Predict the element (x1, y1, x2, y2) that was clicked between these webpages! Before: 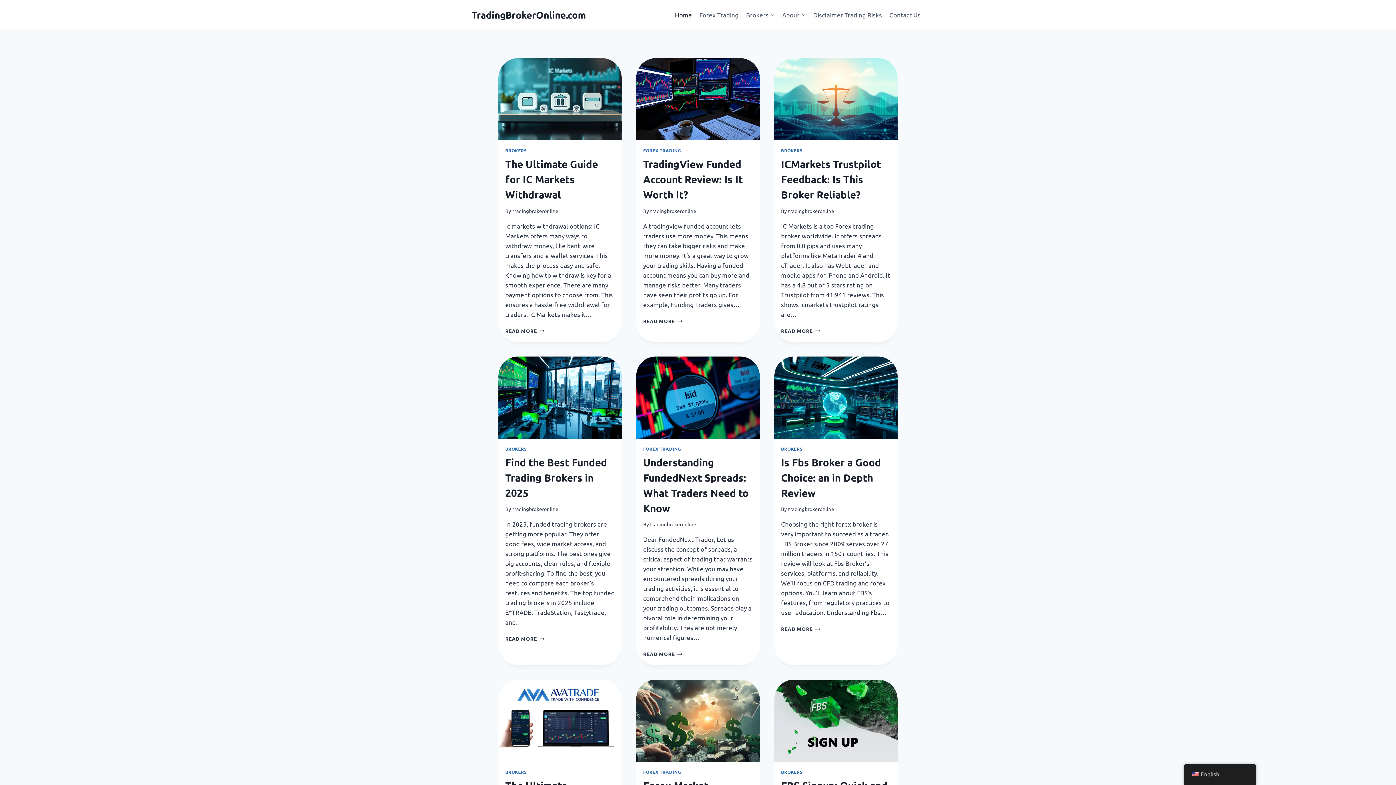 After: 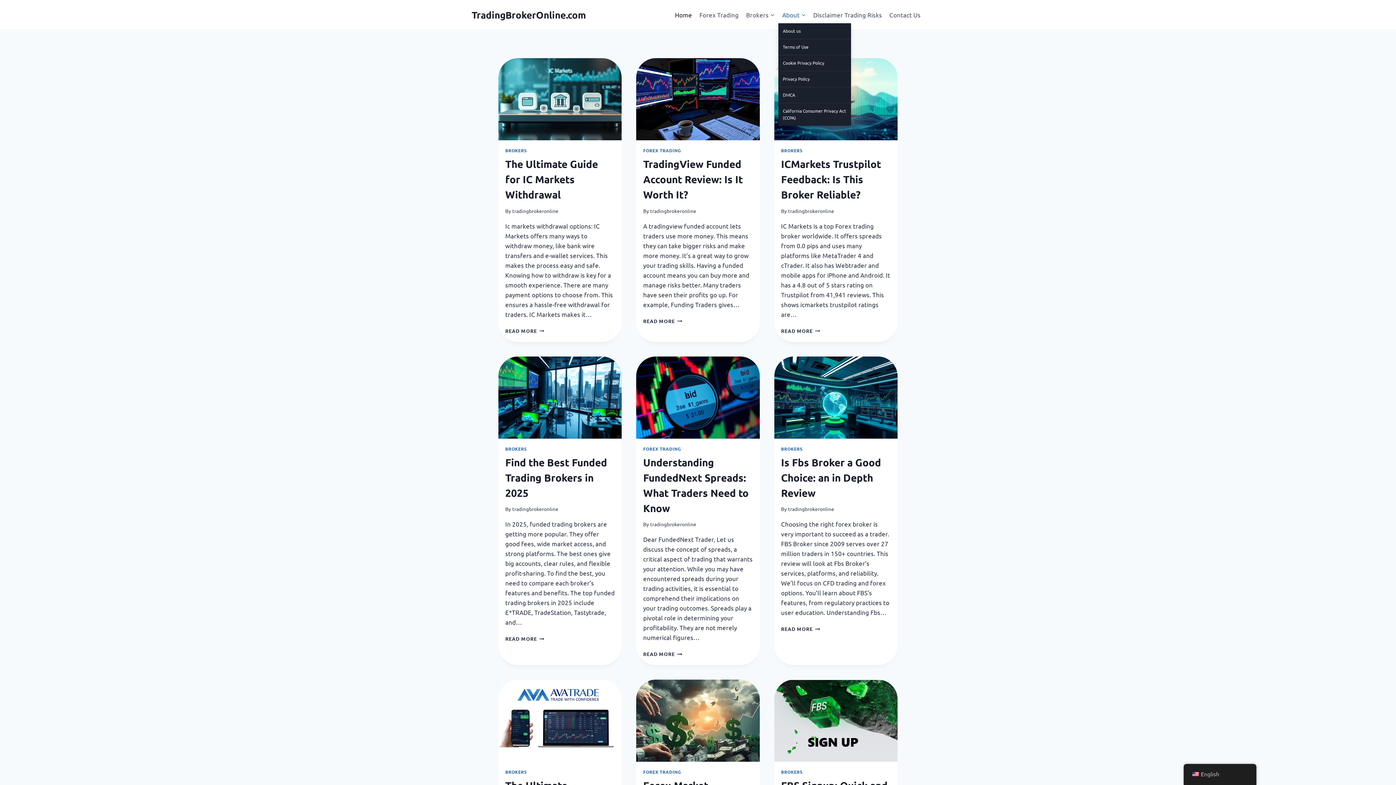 Action: label: About bbox: (778, 5, 809, 23)